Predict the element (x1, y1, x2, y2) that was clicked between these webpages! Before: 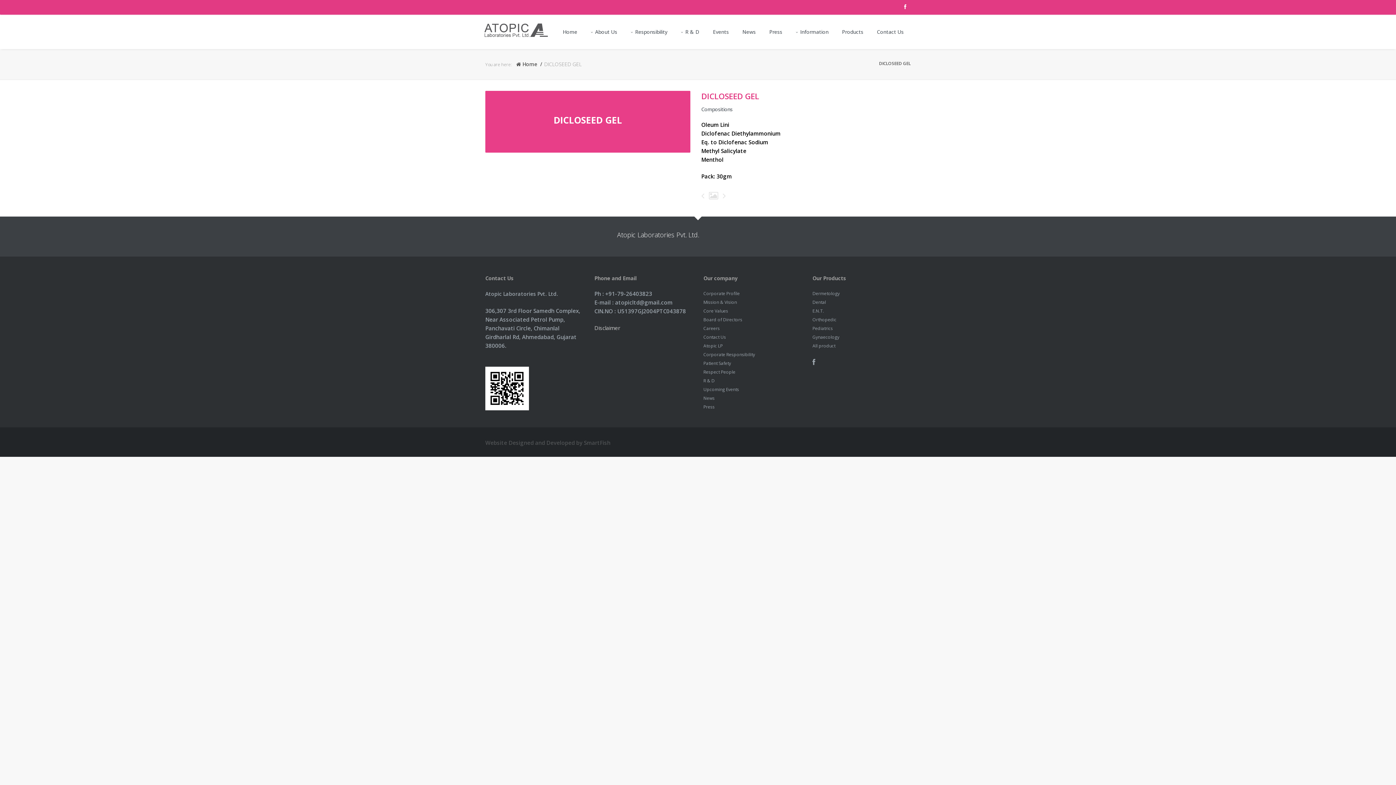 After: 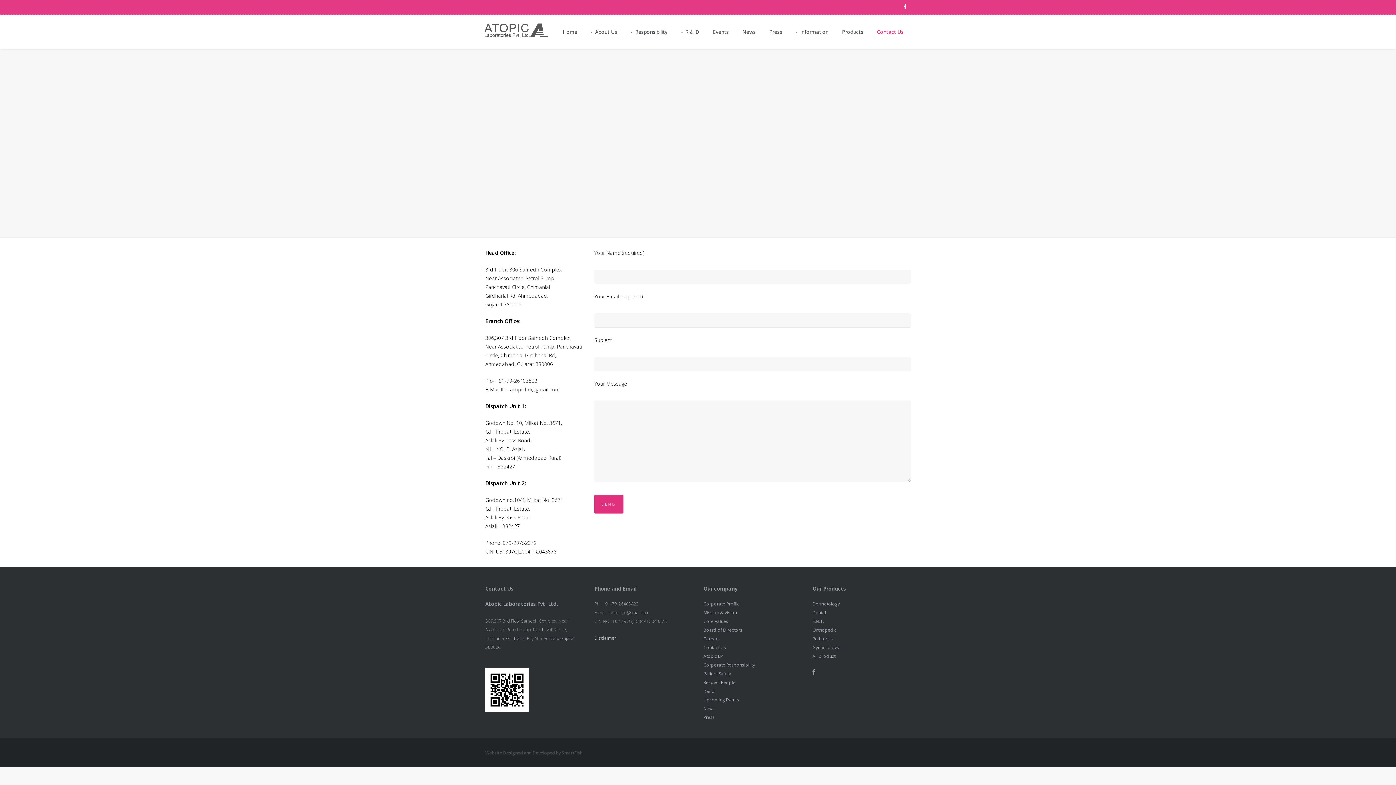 Action: bbox: (870, 22, 910, 49) label: Contact Us